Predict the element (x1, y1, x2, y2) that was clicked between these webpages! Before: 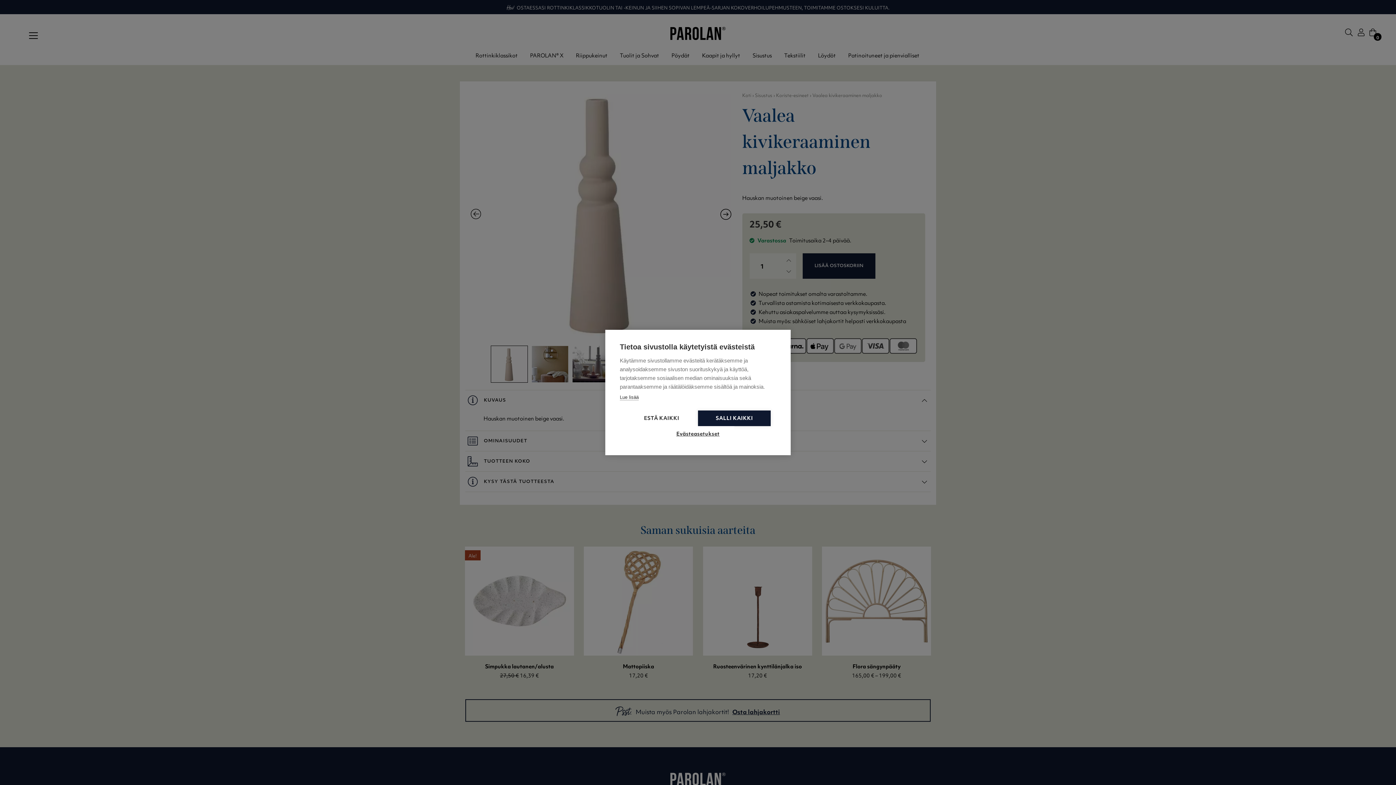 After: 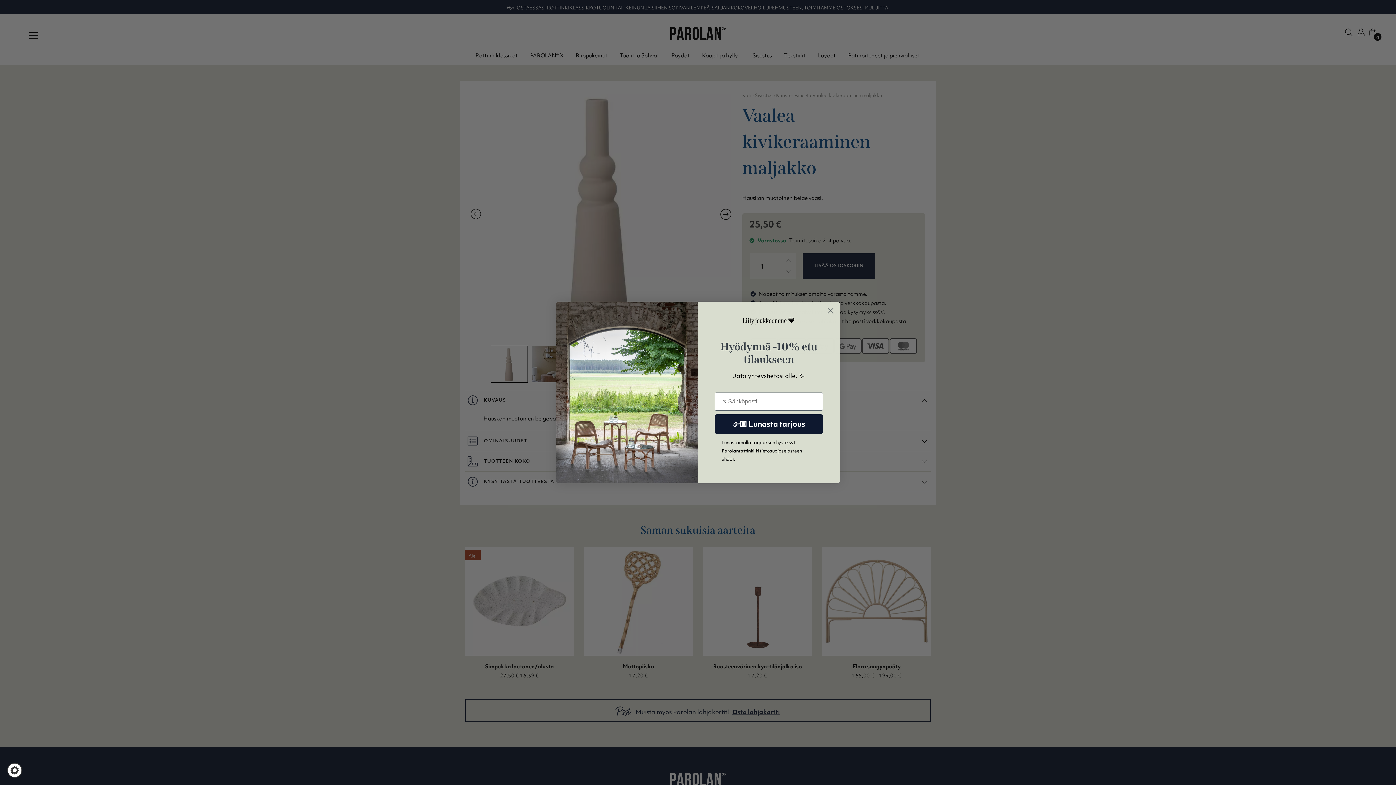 Action: label: ESTÄ KAIKKI bbox: (625, 410, 698, 426)